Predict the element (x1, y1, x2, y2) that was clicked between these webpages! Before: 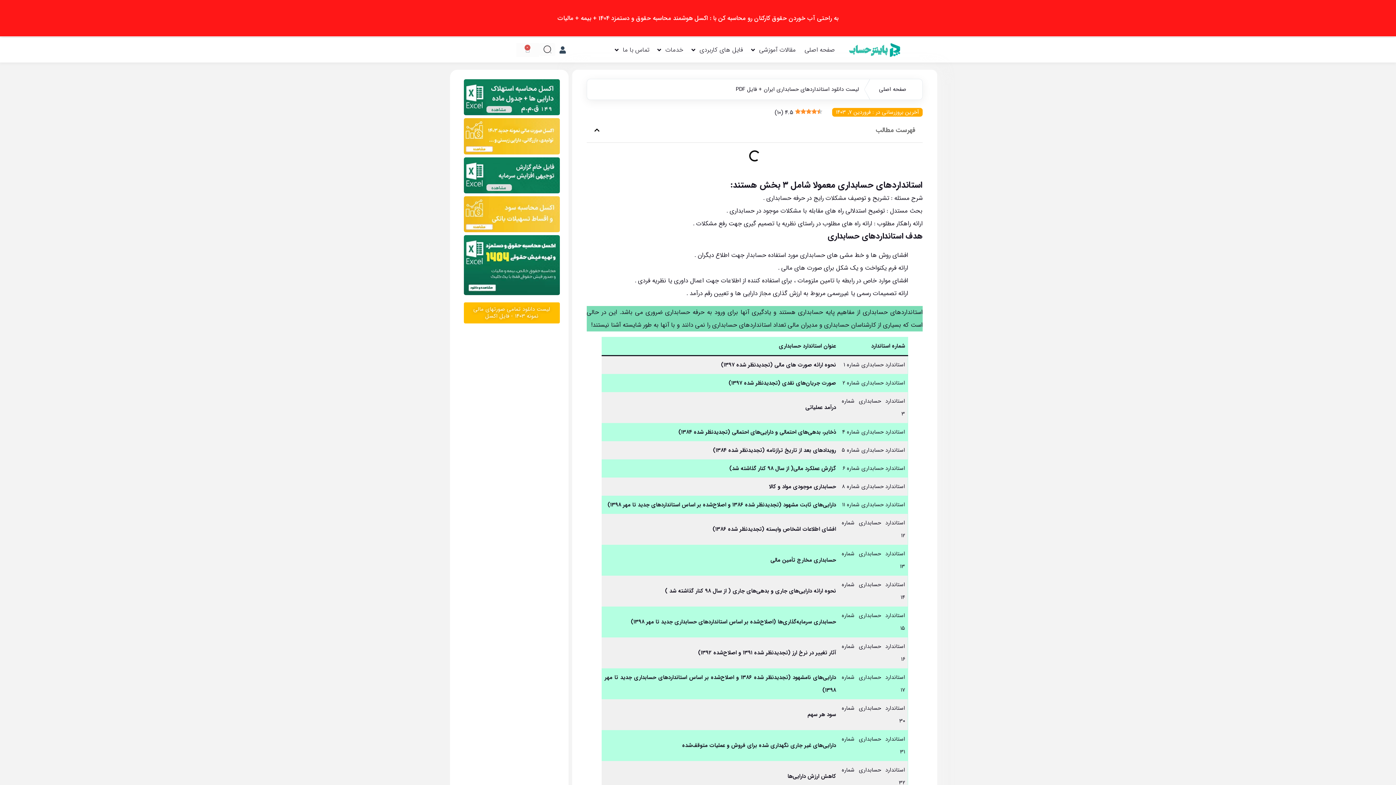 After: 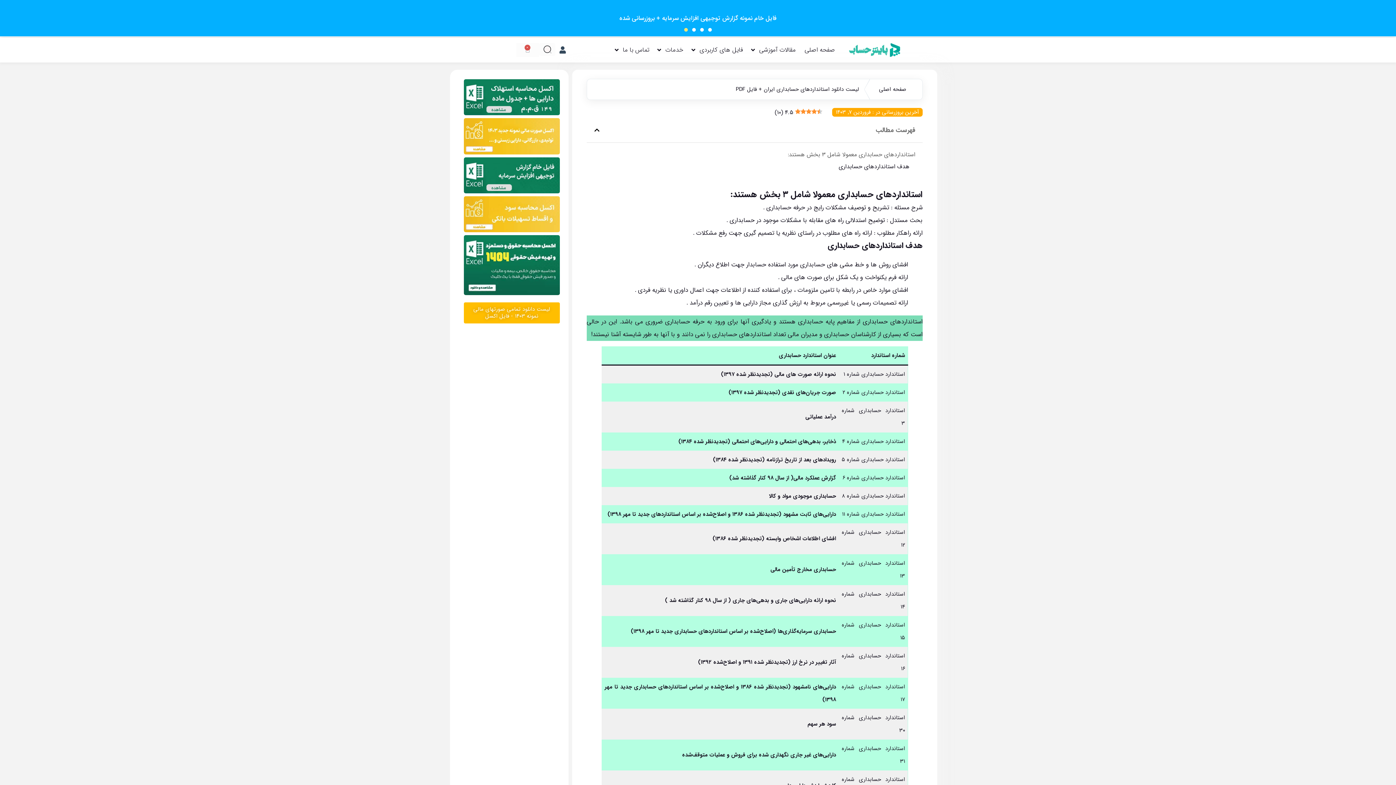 Action: bbox: (770, 556, 836, 564) label: حسابداری مخارج تأمین مالی